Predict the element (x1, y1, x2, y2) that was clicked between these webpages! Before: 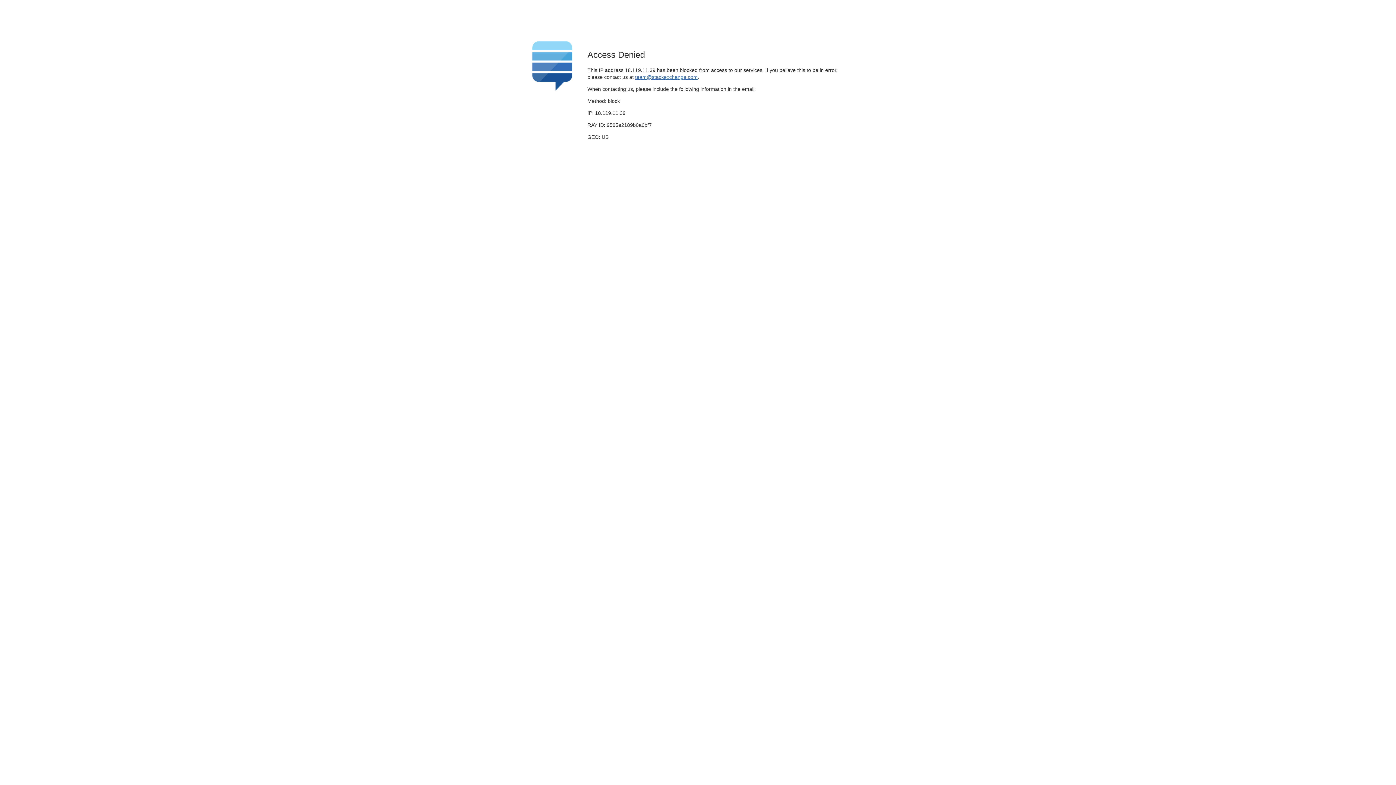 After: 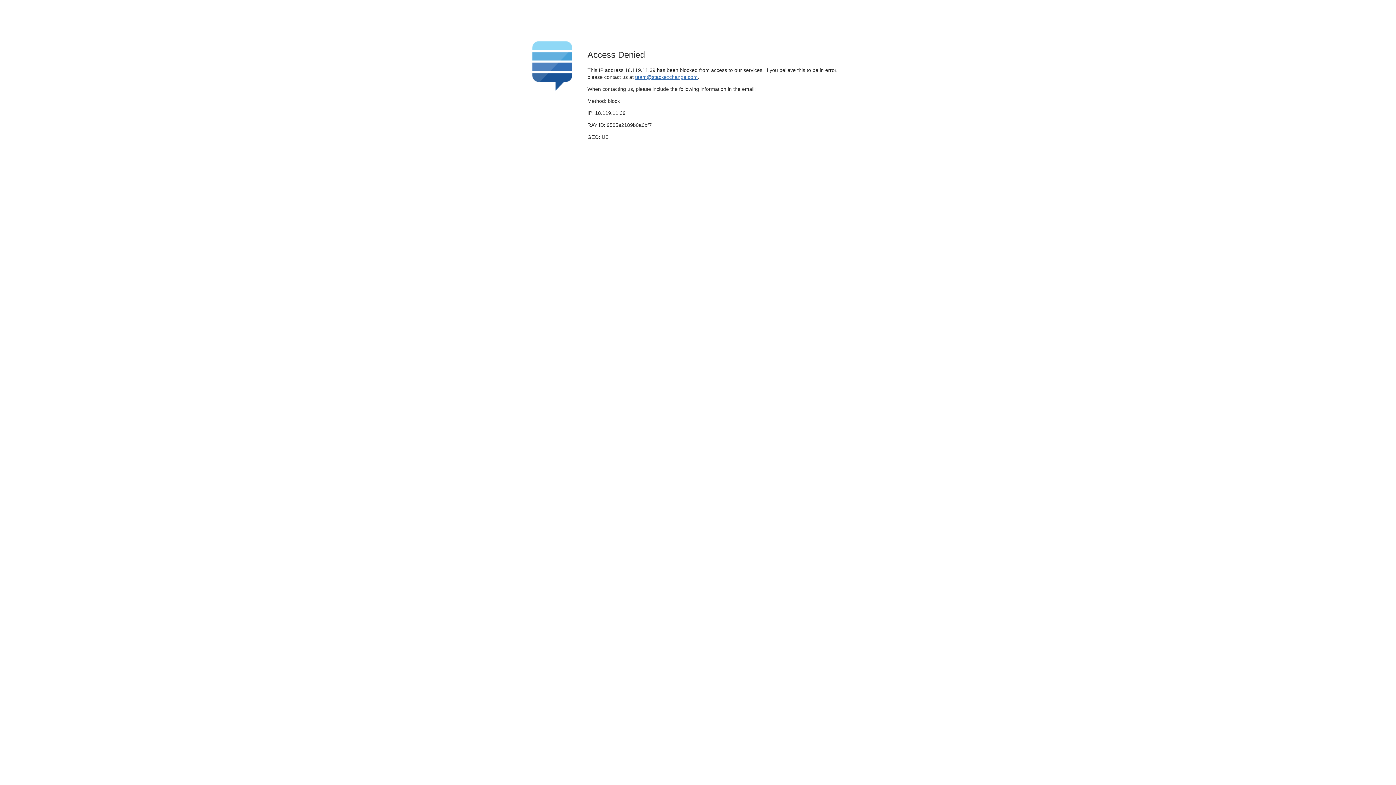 Action: label: team@stackexchange.com bbox: (635, 74, 697, 79)